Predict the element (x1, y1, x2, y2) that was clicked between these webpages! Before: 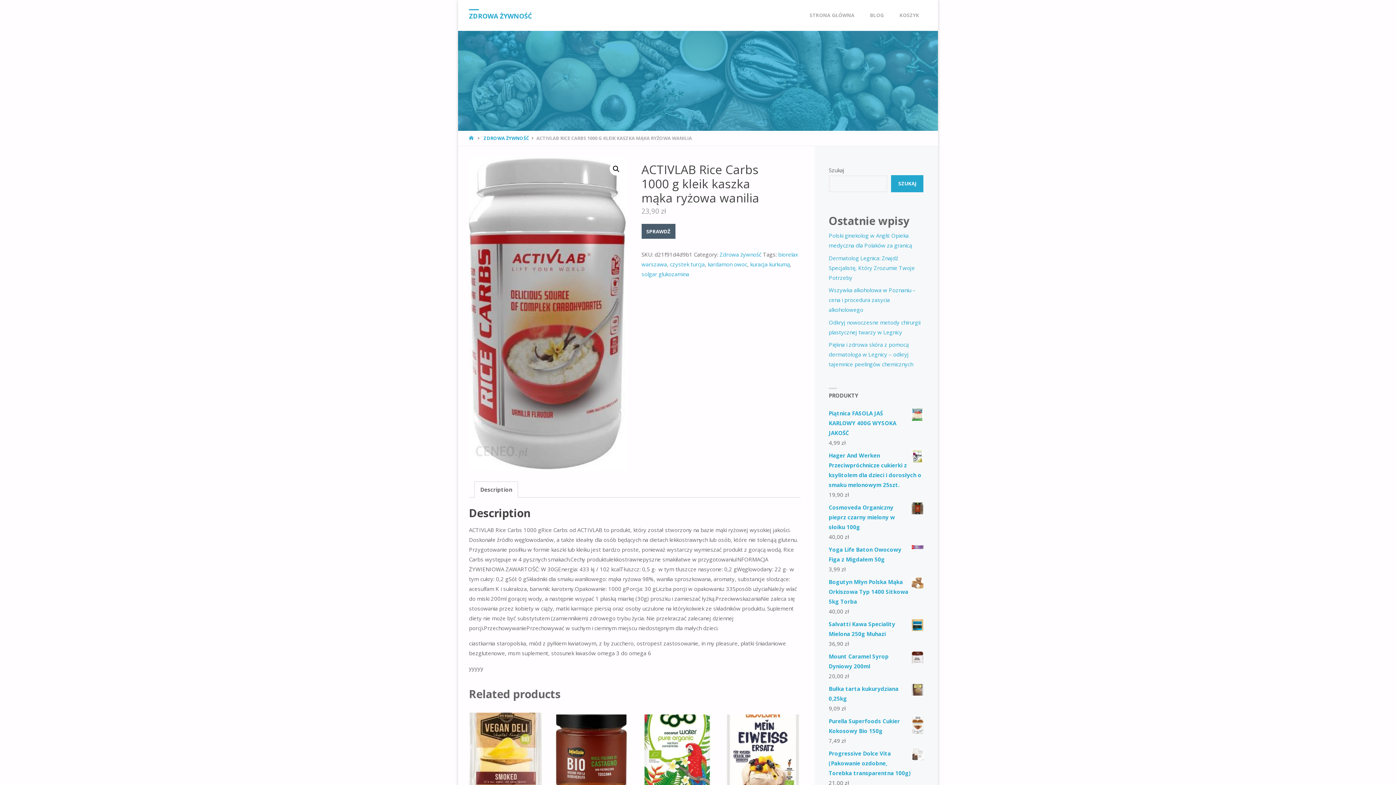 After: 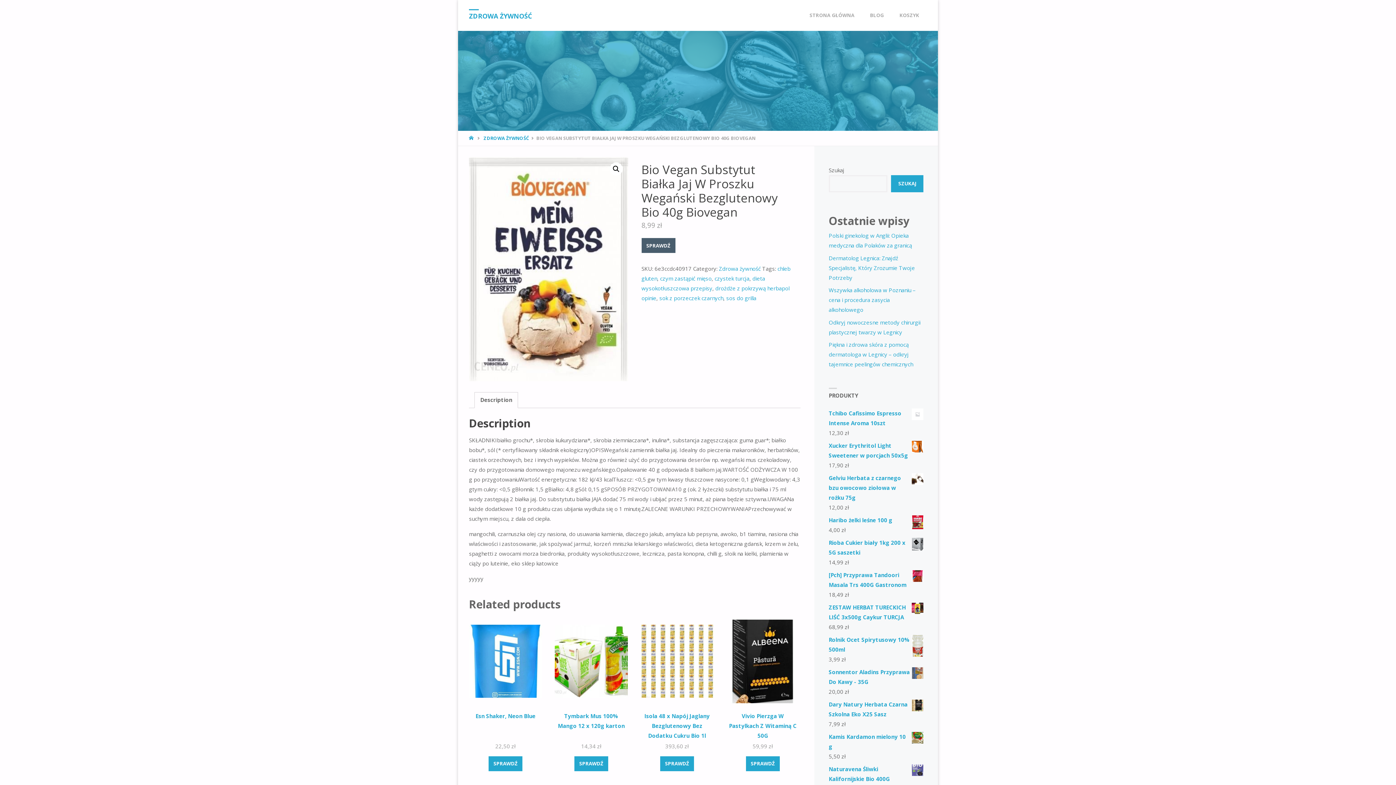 Action: bbox: (726, 709, 799, 841) label: Bio Vegan Substytut Białka Jaj W Proszku Wegański Bezglutenowy Bio 40g Biovegan
8,99 zł